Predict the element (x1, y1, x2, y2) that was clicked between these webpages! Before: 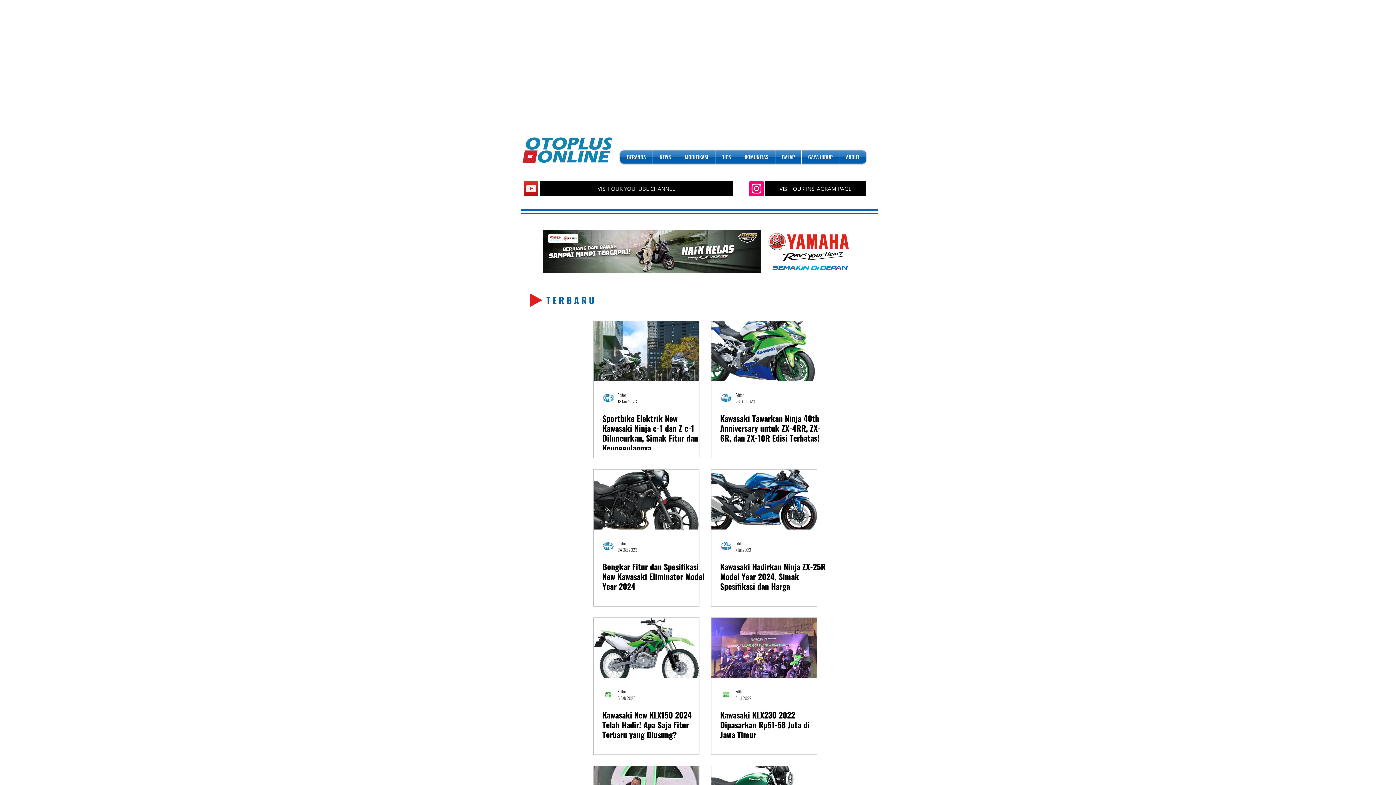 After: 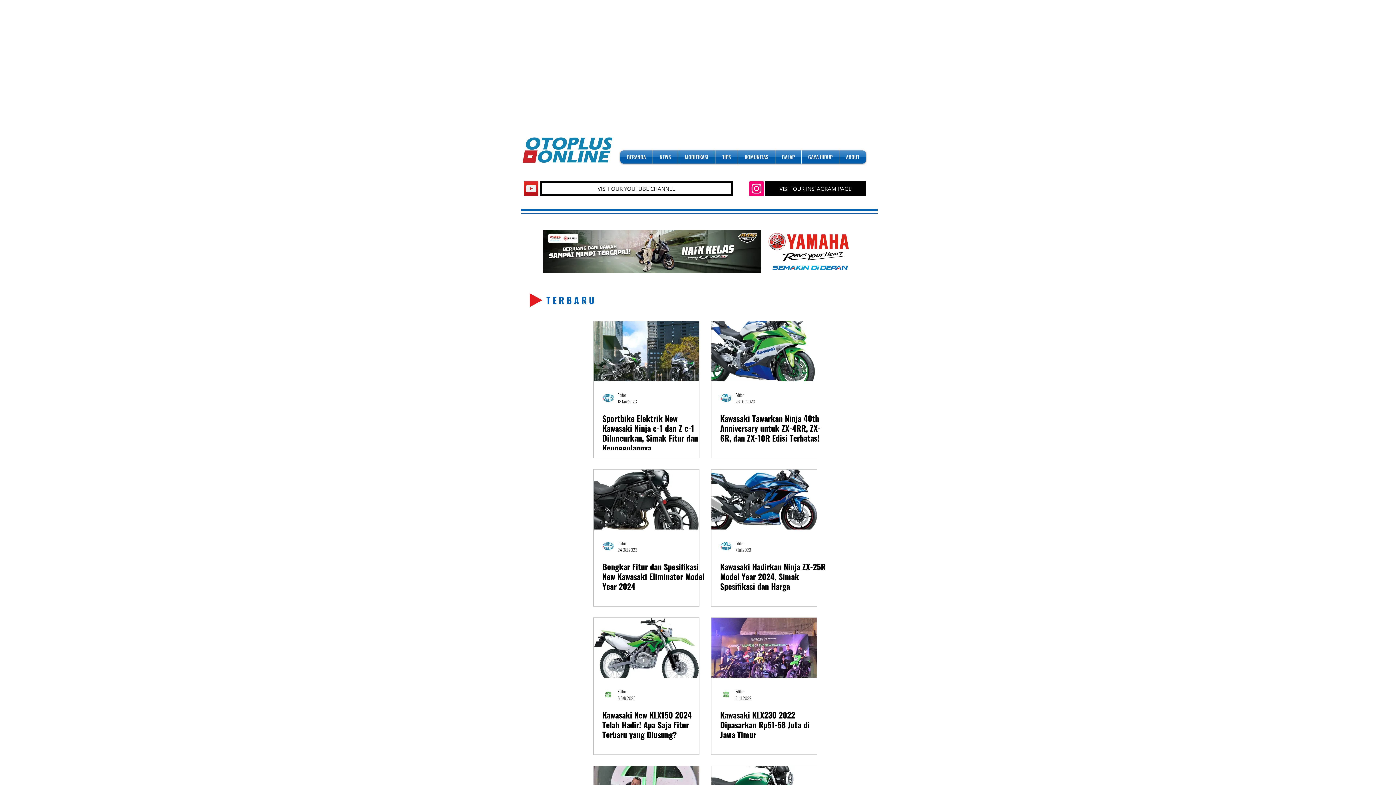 Action: label: VISIT OUR YOUTUBE CHANNEL bbox: (540, 181, 733, 196)